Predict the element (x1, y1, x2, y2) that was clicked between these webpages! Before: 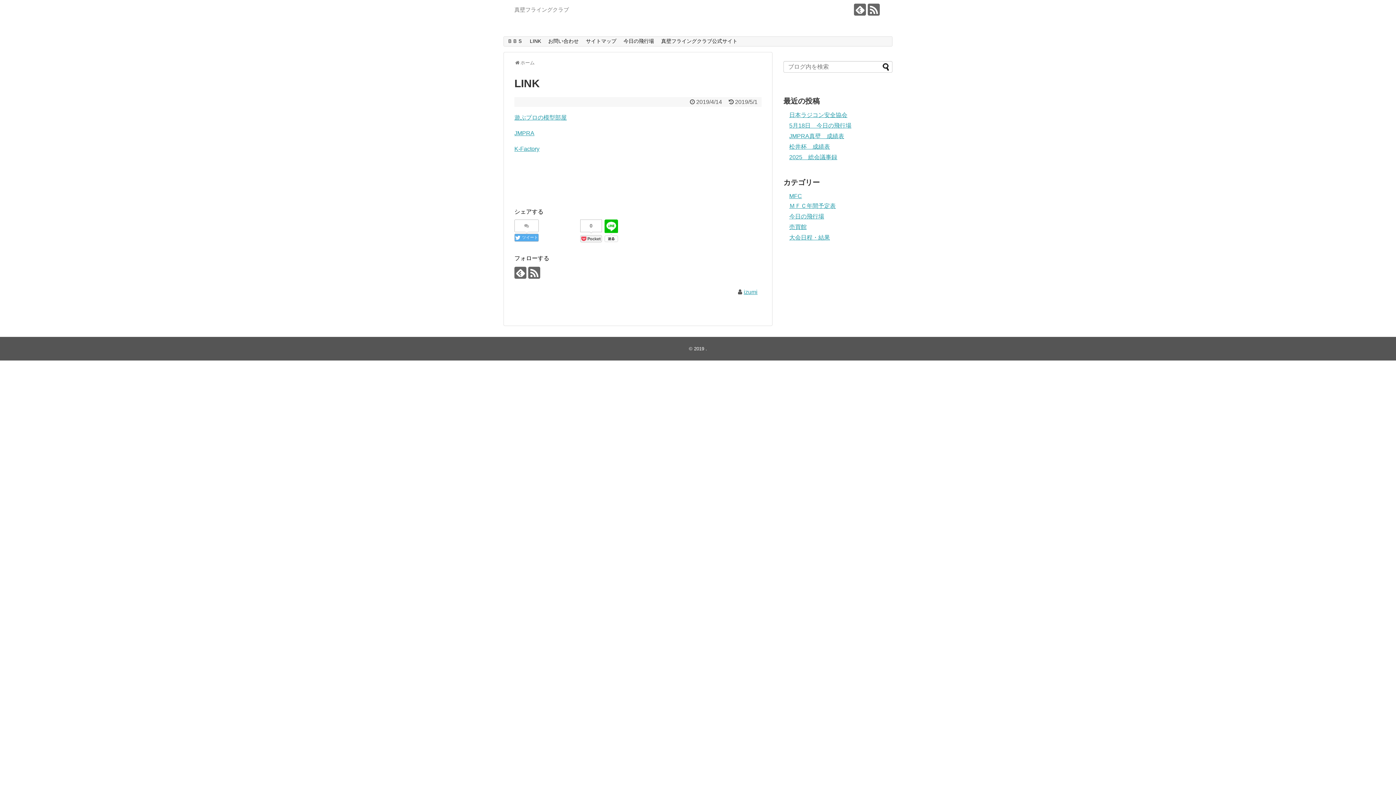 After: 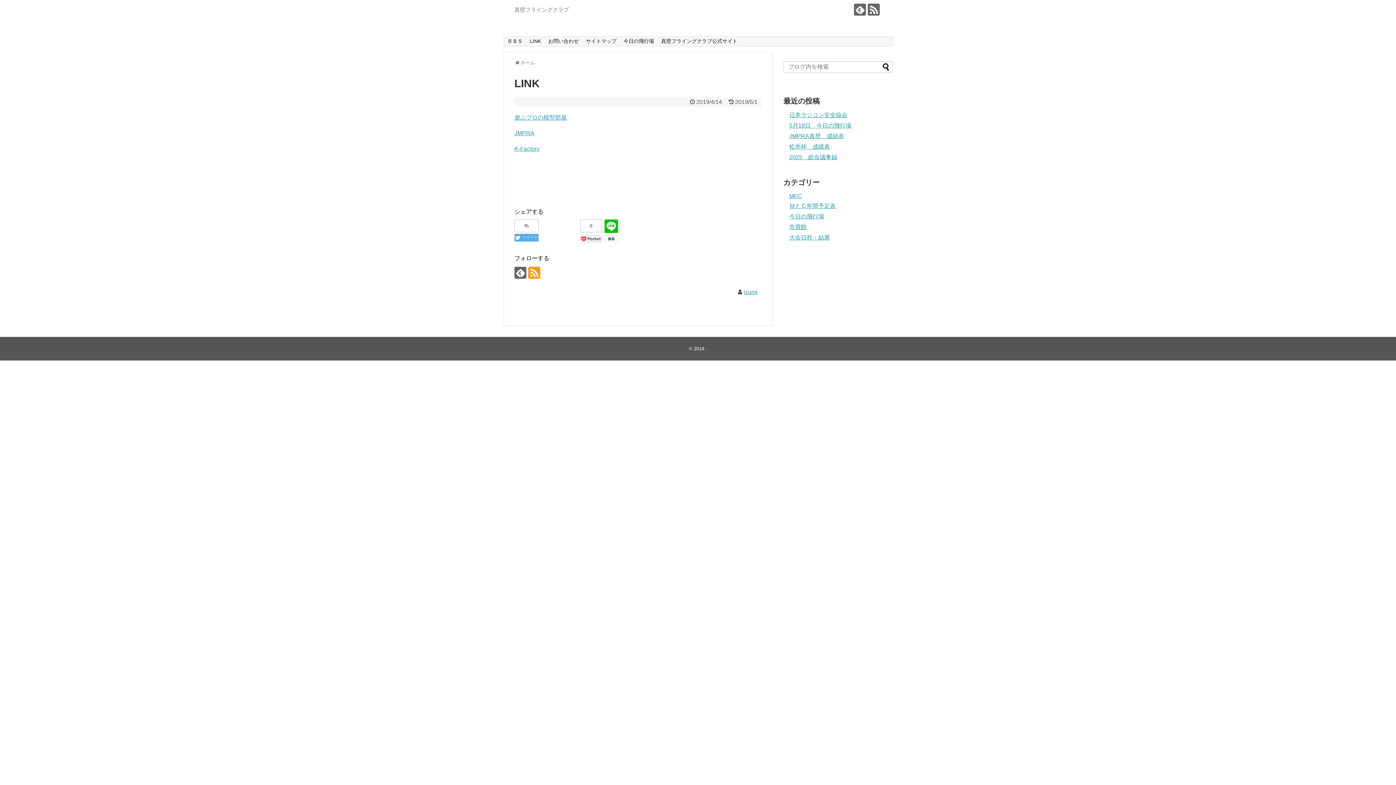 Action: bbox: (528, 267, 540, 279)